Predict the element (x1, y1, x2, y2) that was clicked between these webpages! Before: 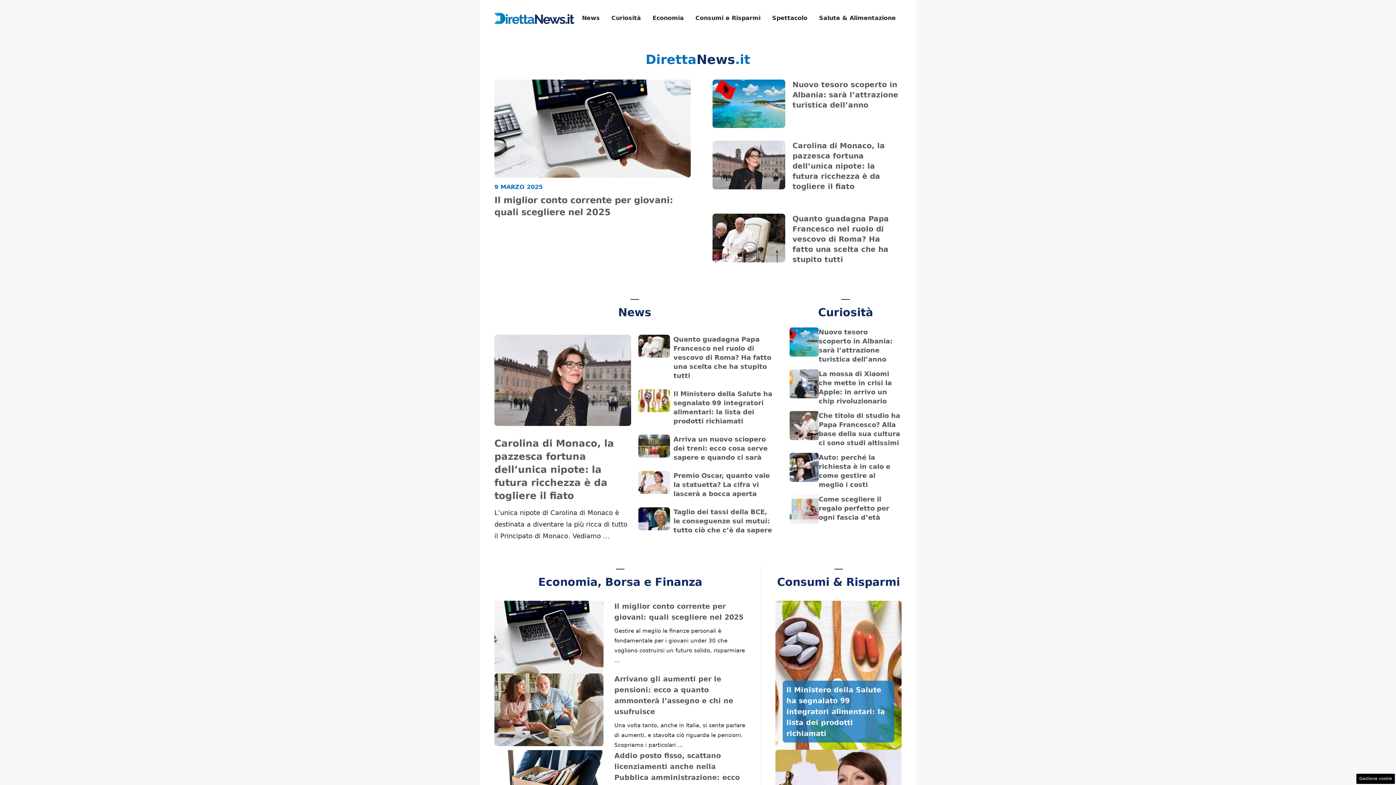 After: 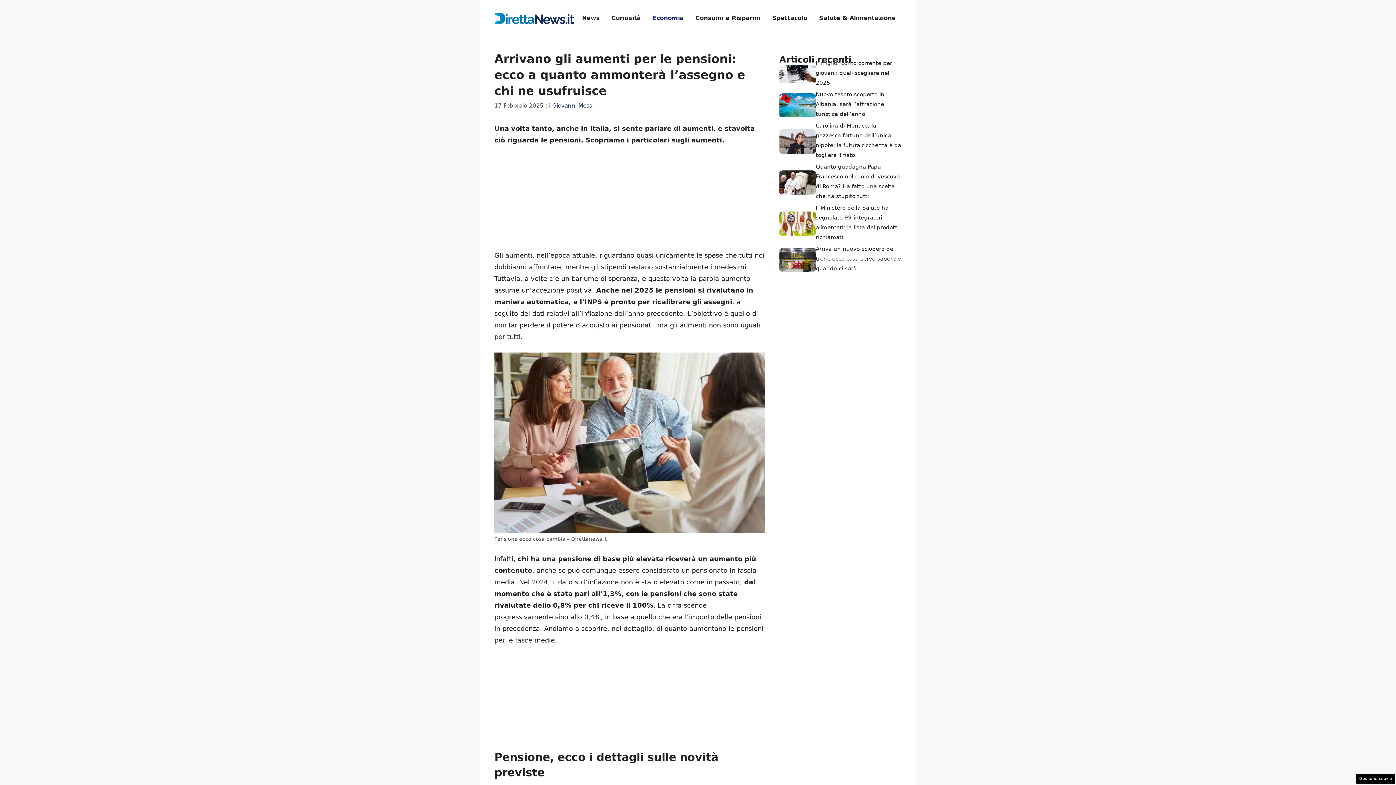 Action: bbox: (494, 705, 603, 713)